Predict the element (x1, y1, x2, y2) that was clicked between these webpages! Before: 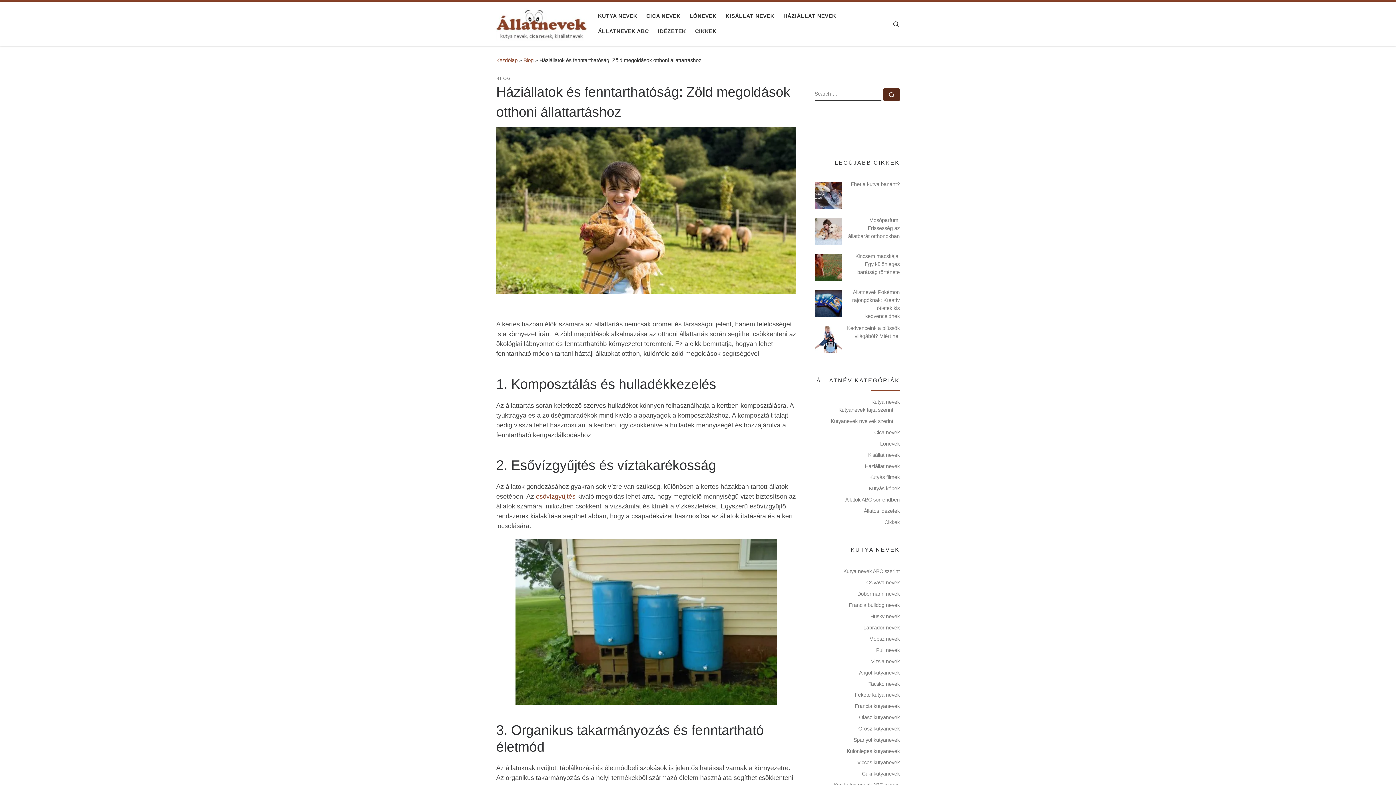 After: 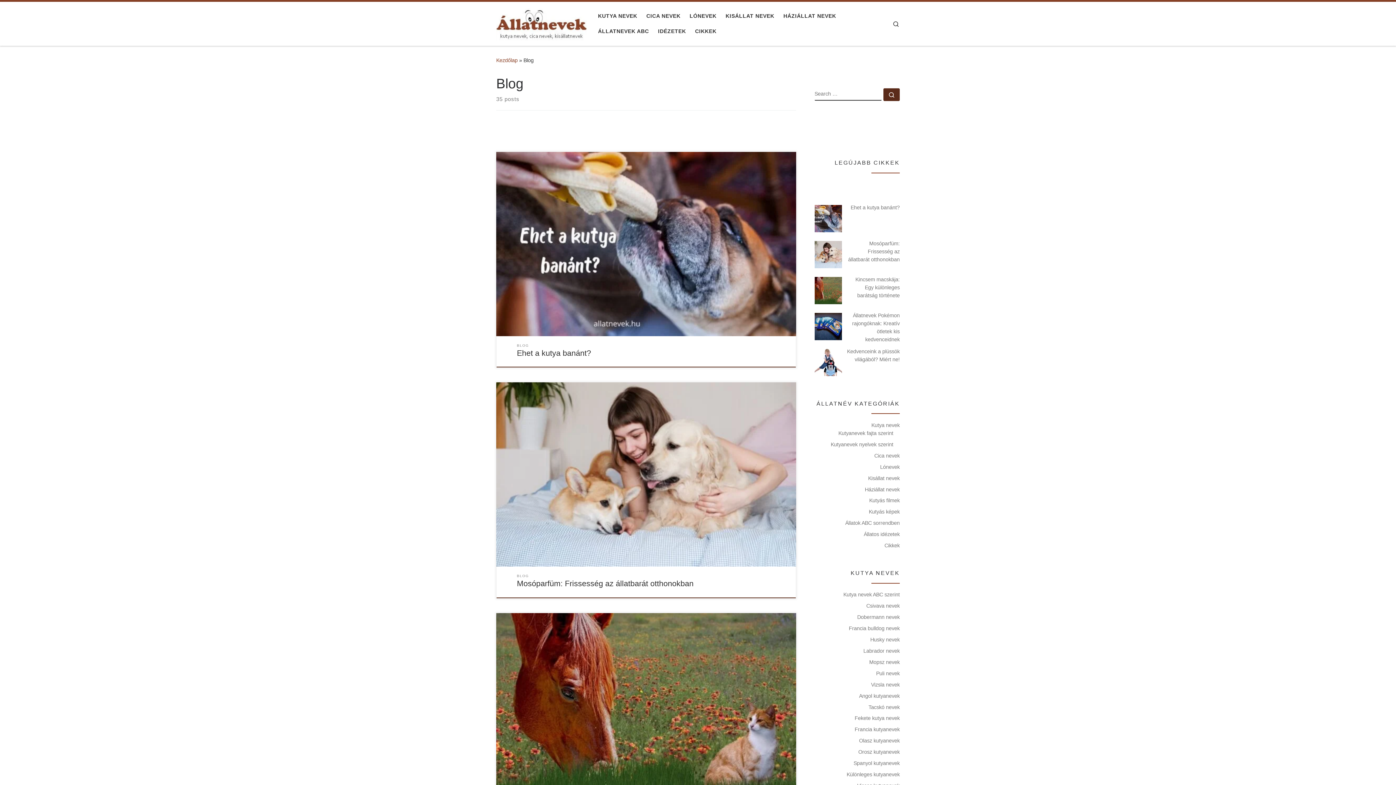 Action: label: Blog bbox: (523, 57, 533, 63)